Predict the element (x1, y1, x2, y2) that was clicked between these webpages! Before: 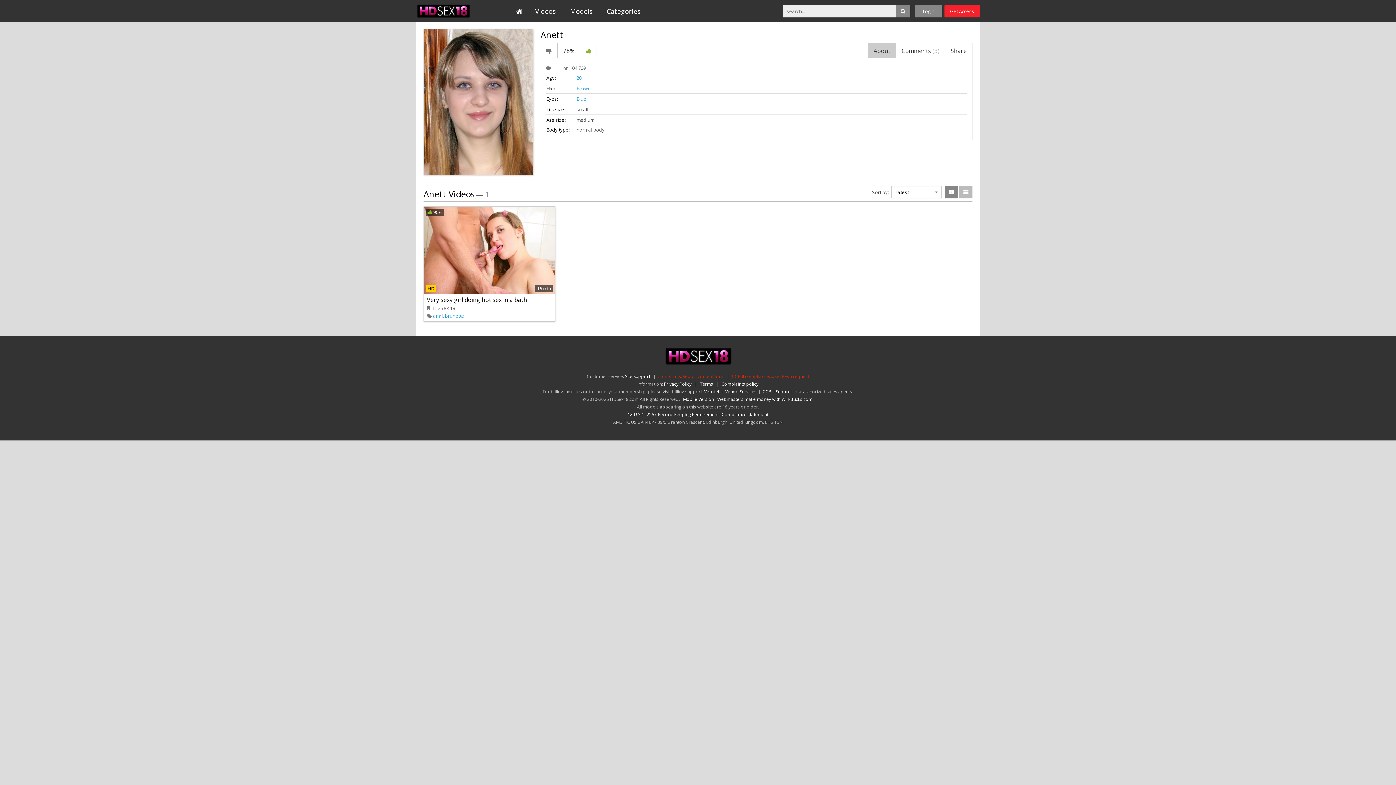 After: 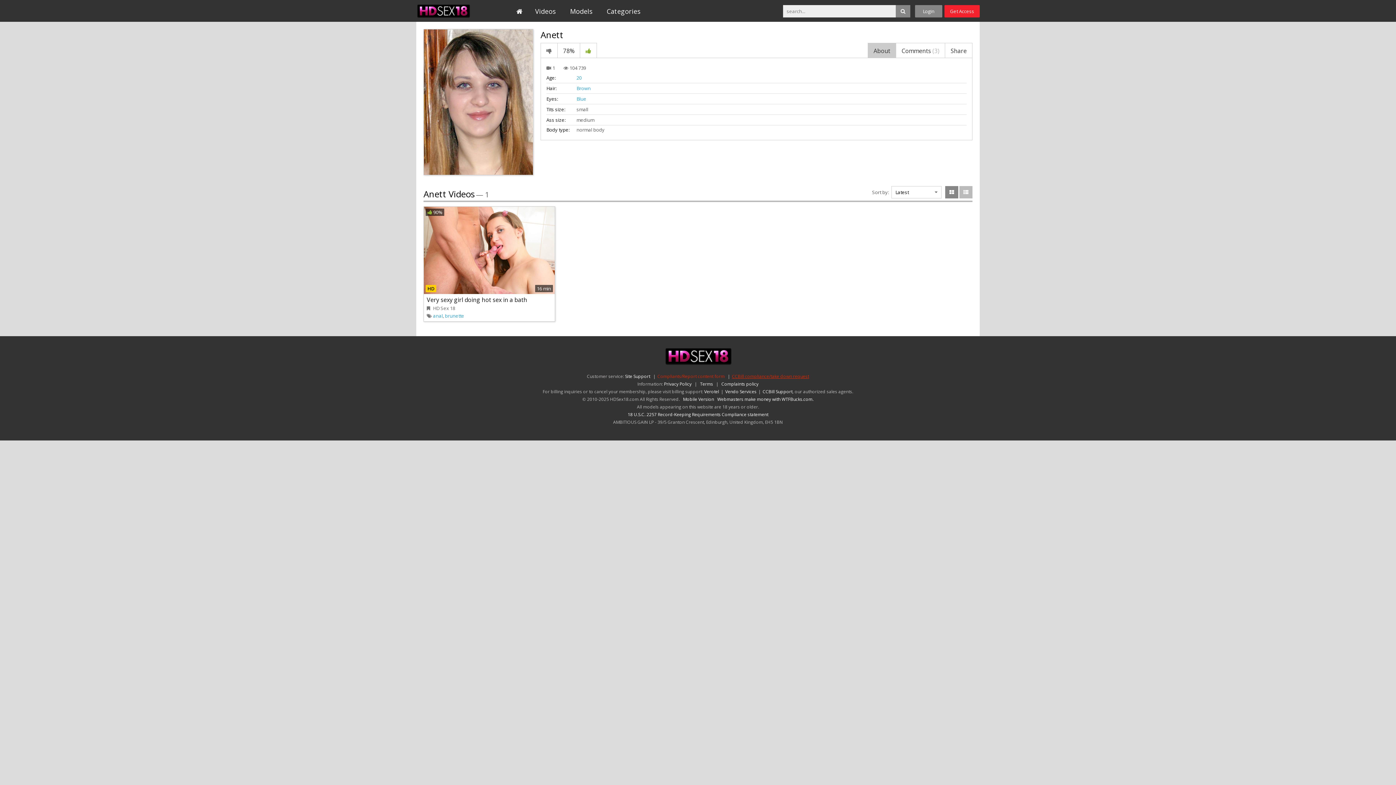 Action: bbox: (732, 373, 809, 379) label: CCBill compliance/take down request